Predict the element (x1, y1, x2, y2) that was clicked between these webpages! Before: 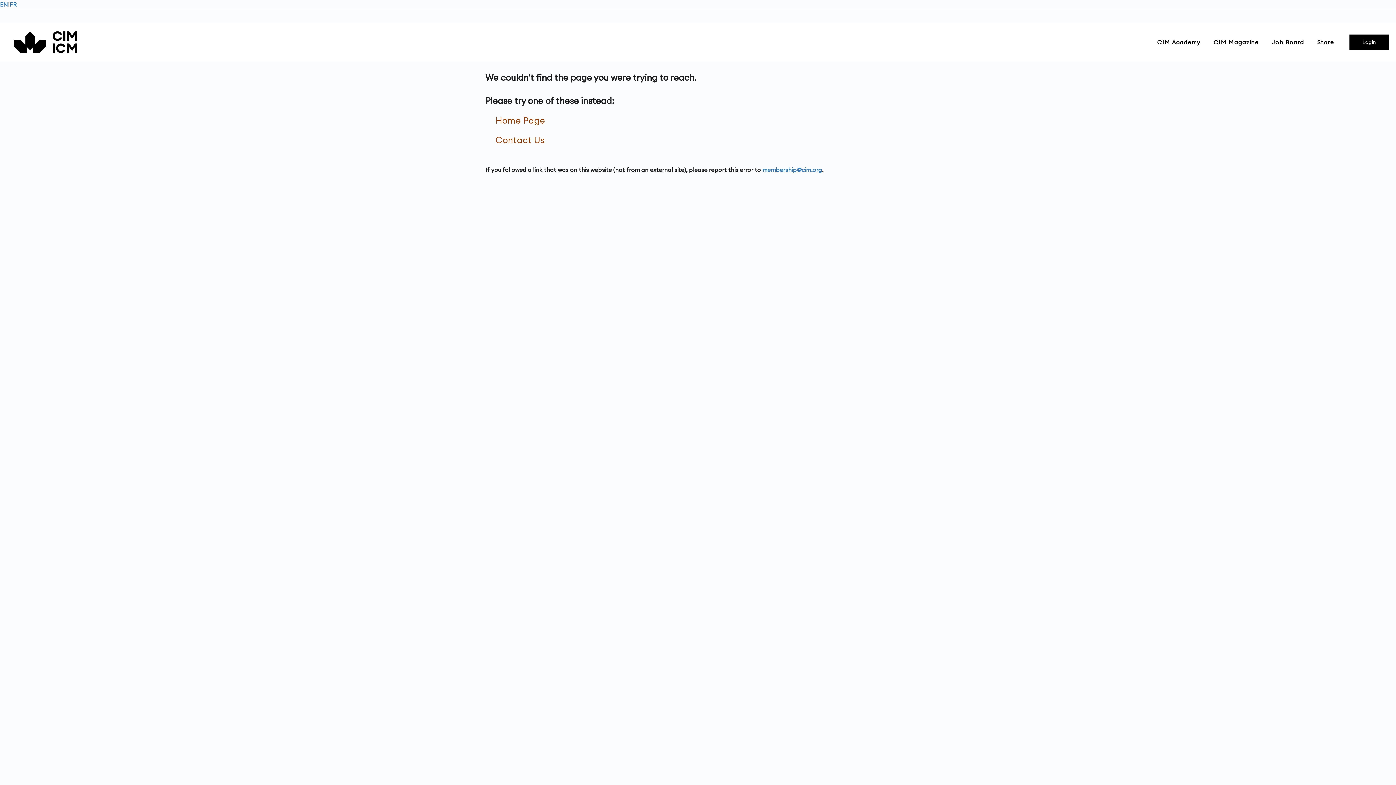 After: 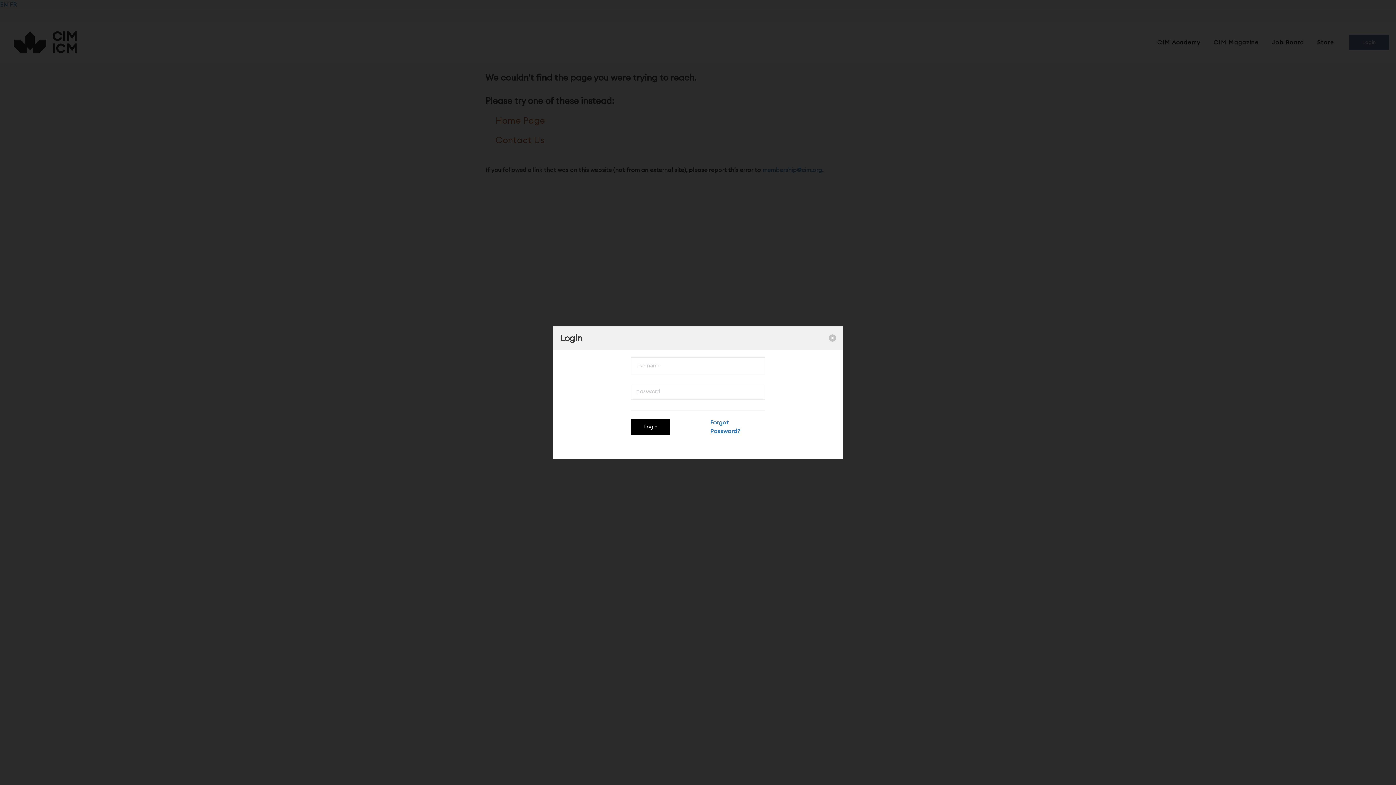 Action: bbox: (1349, 34, 1389, 50) label: Login